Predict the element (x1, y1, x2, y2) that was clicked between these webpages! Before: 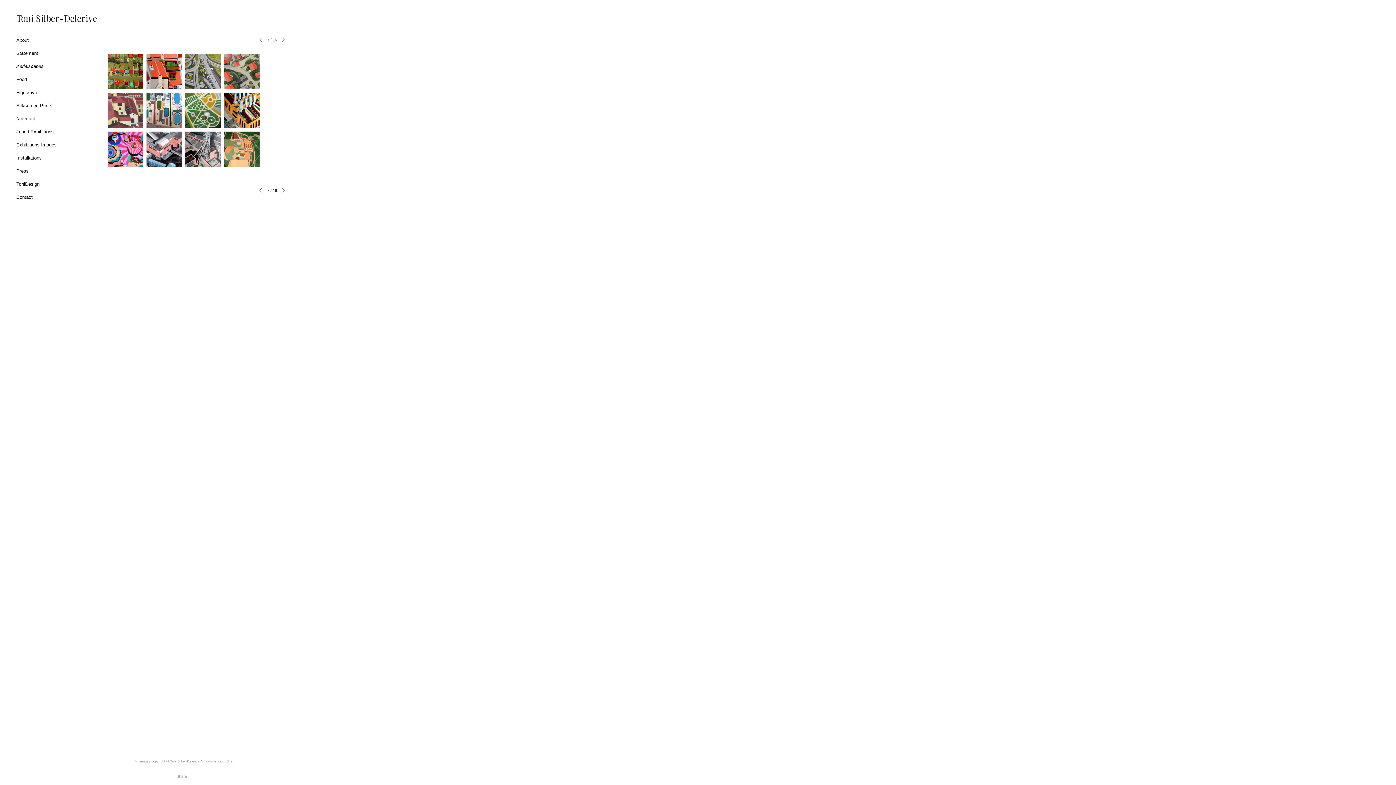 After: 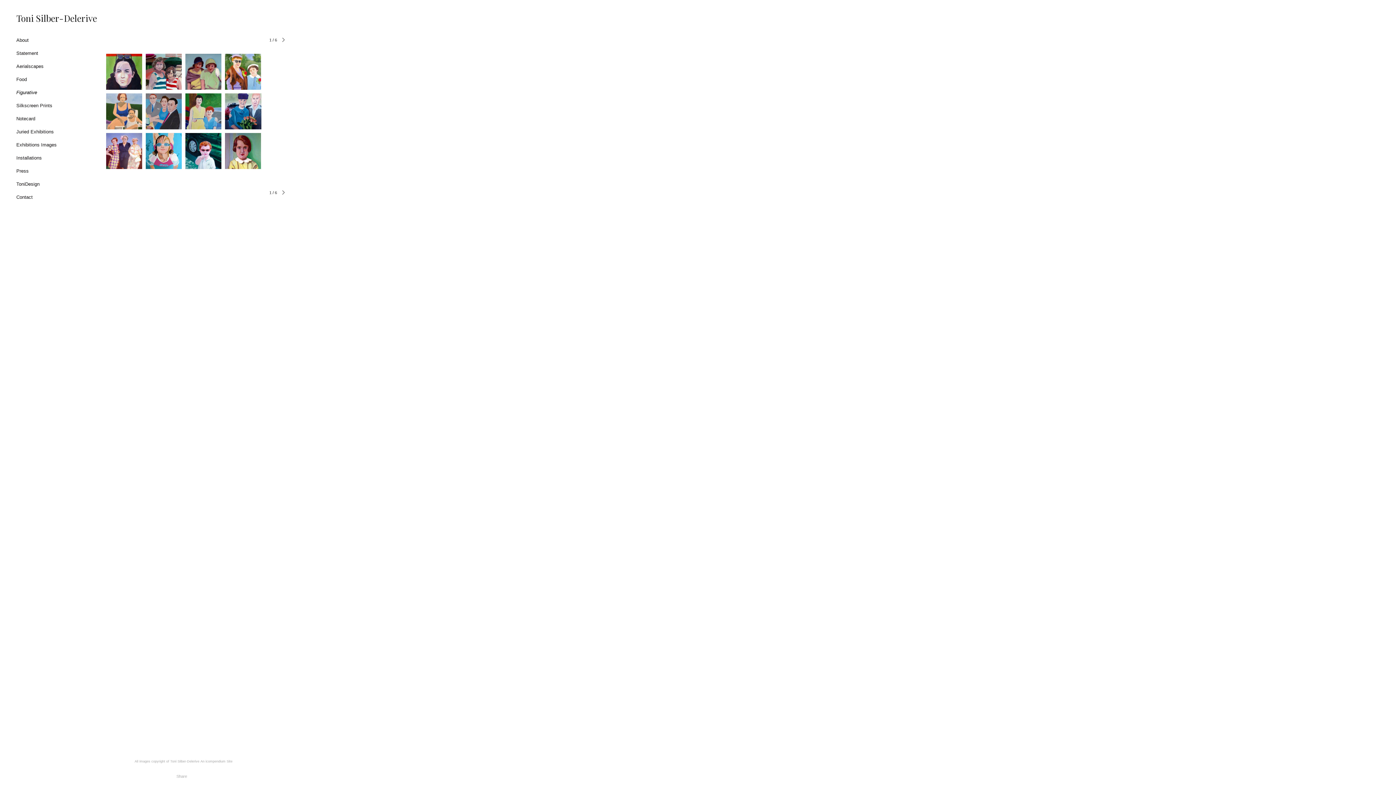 Action: bbox: (16, 89, 37, 95) label: Figurative